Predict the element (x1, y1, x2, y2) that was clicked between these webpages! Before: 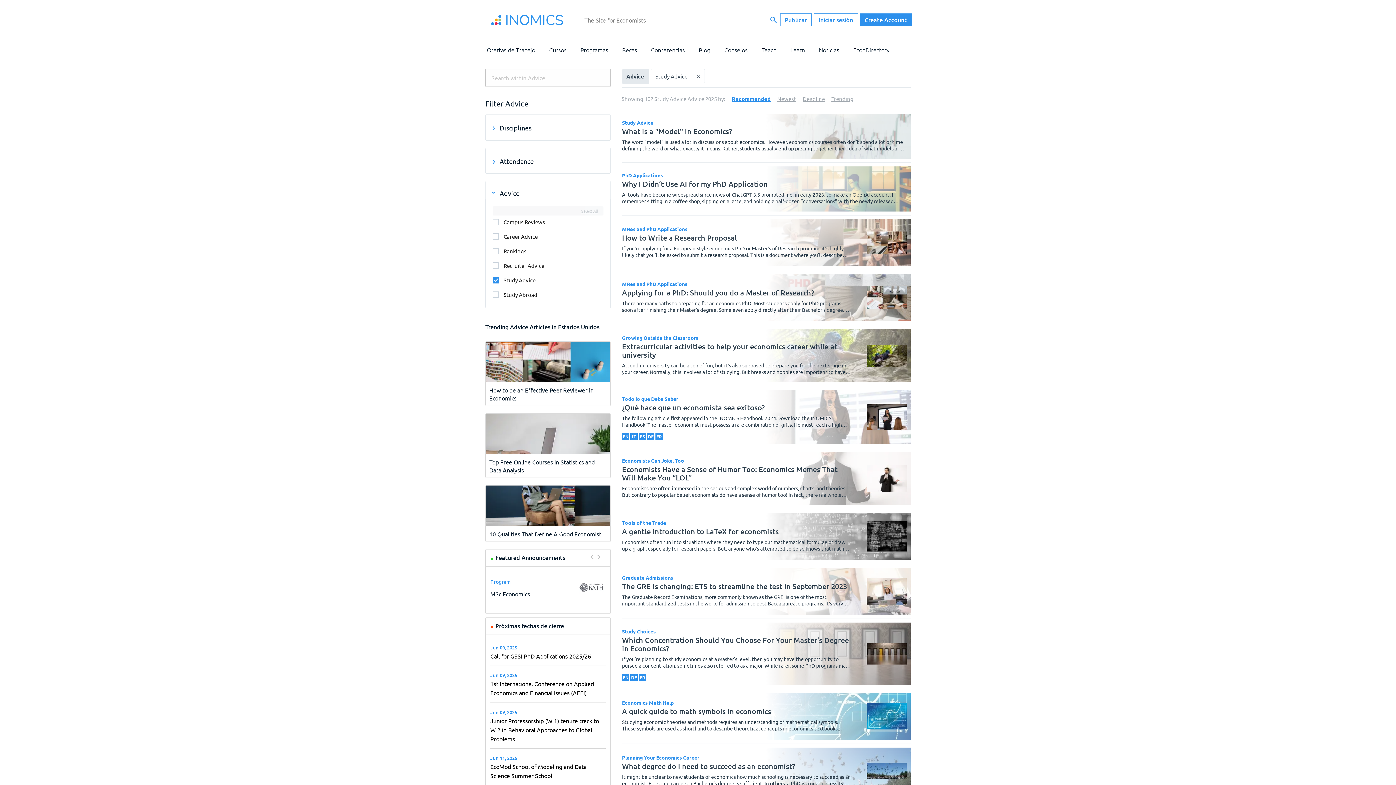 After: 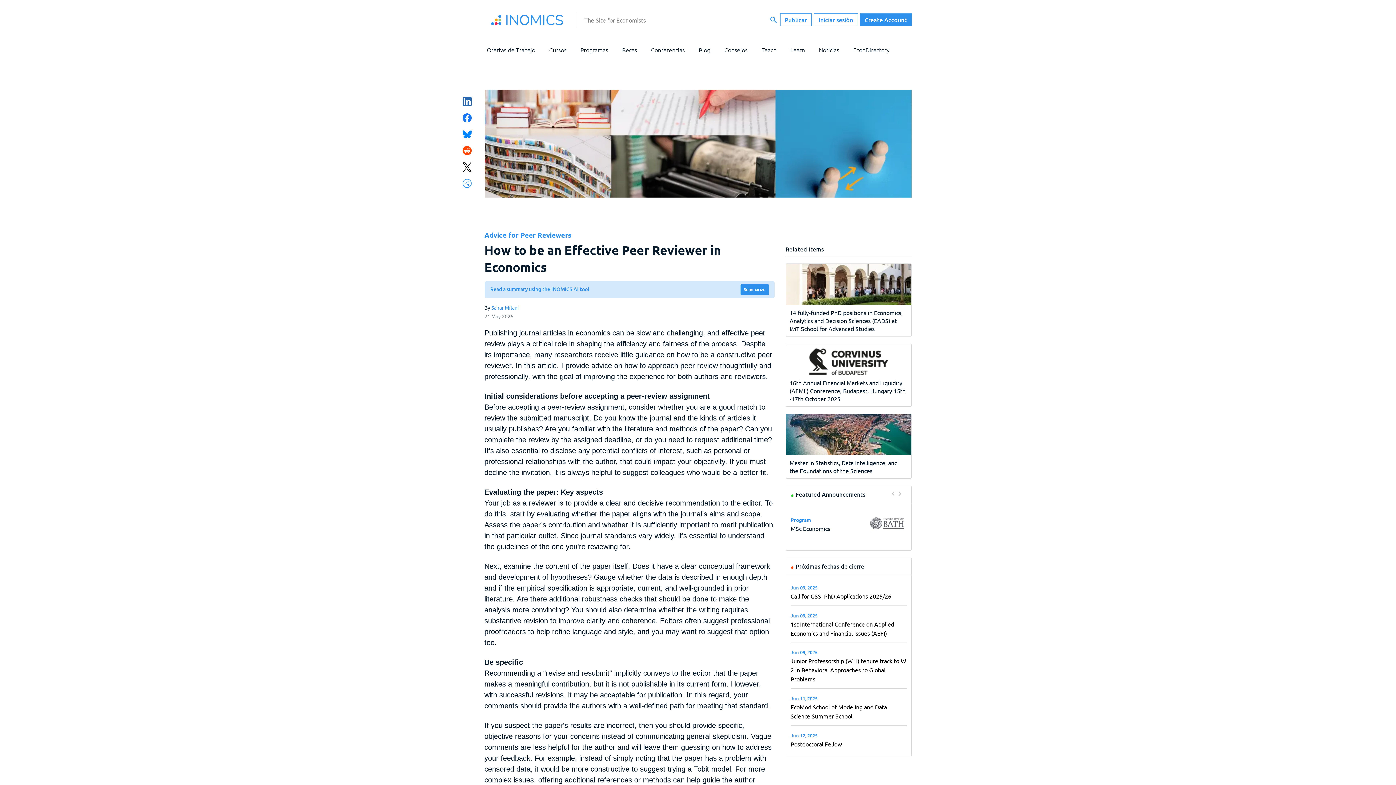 Action: label: How to be an Effective Peer Reviewer in Economics bbox: (485, 341, 610, 405)